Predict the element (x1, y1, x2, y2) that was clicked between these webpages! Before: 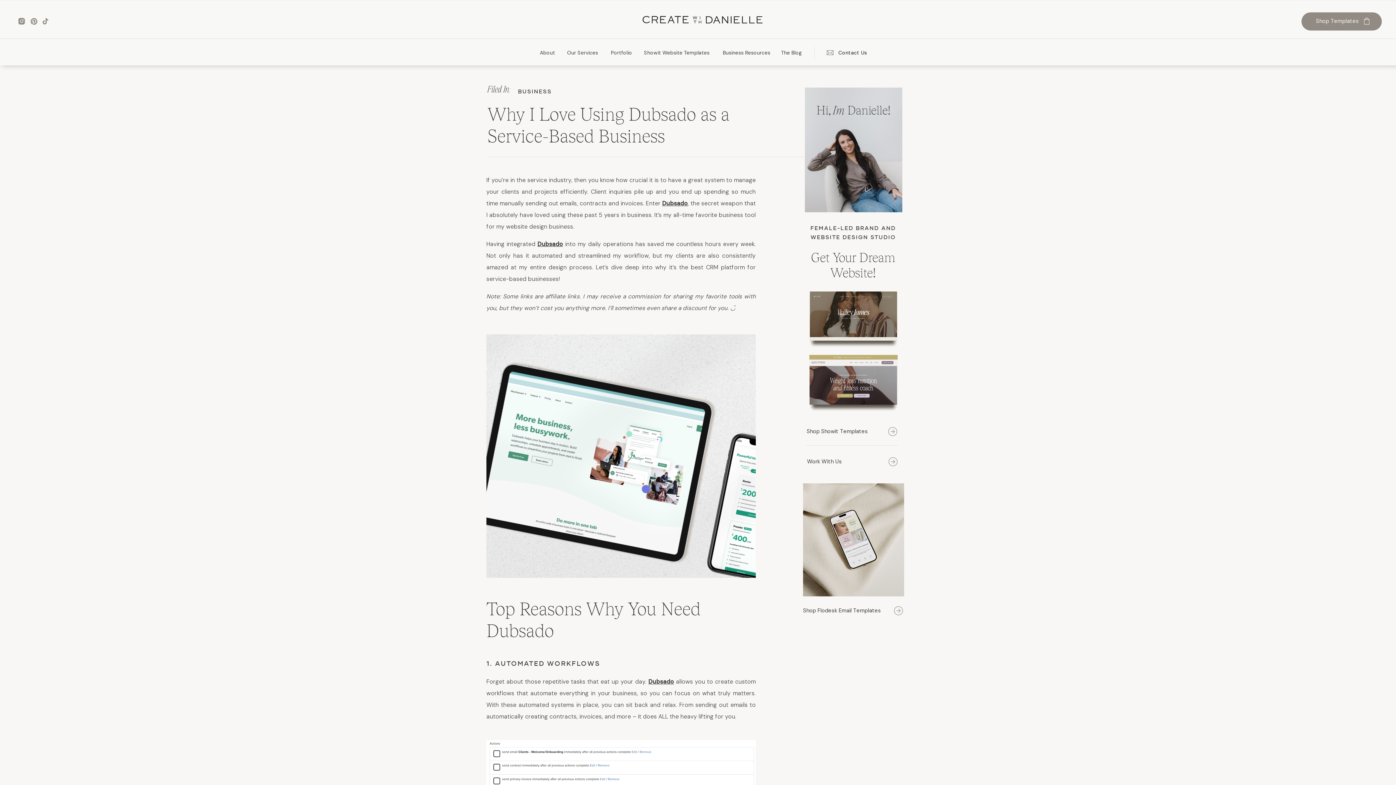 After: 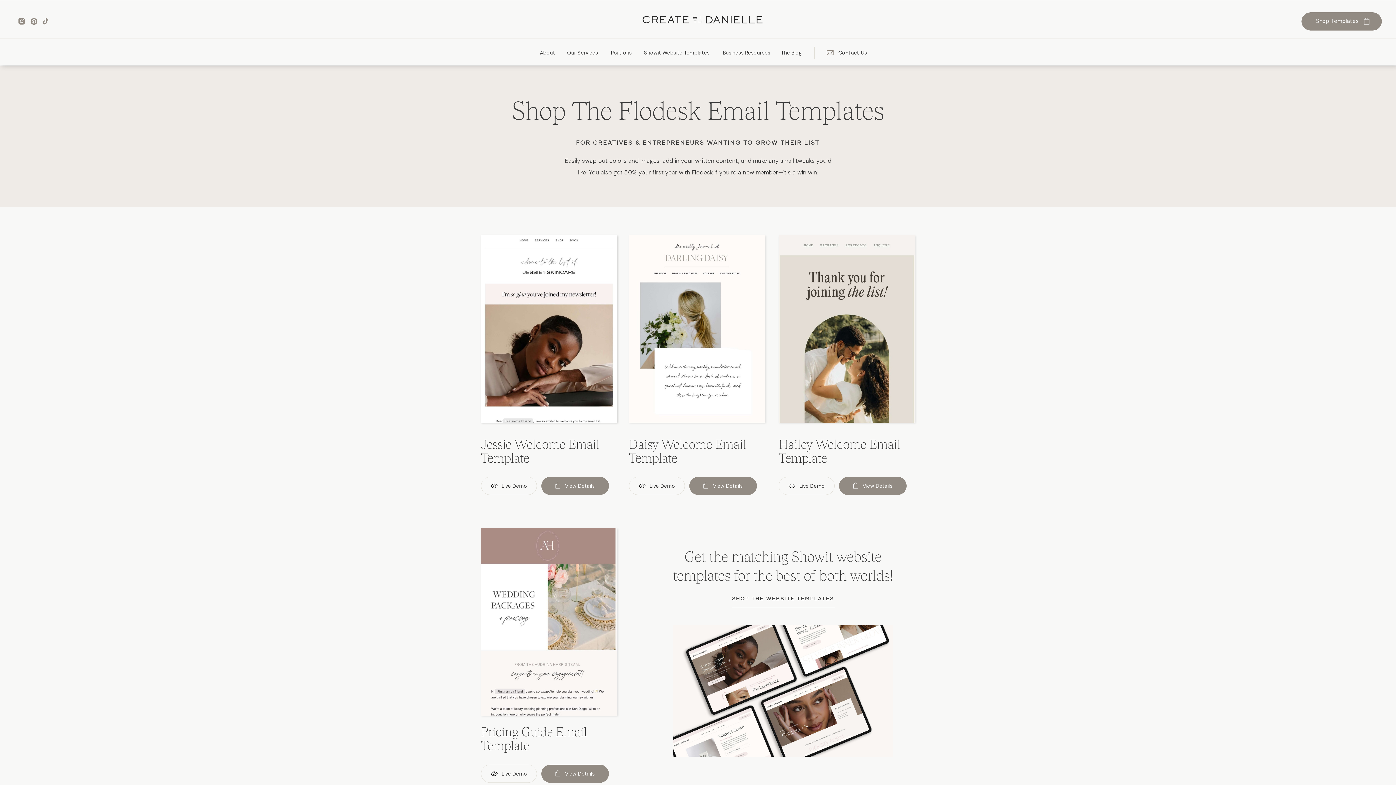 Action: bbox: (803, 606, 899, 615) label: Shop Flodesk Email Templates